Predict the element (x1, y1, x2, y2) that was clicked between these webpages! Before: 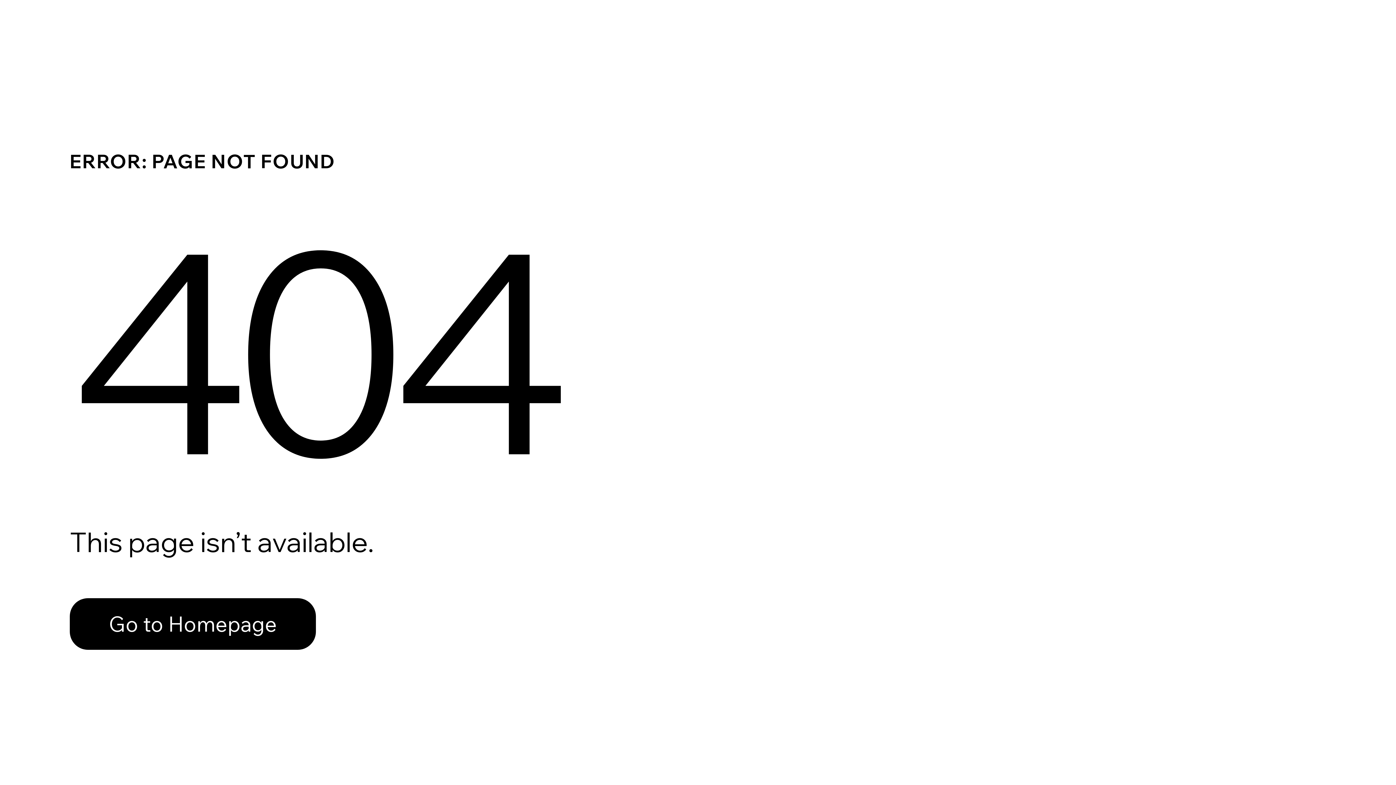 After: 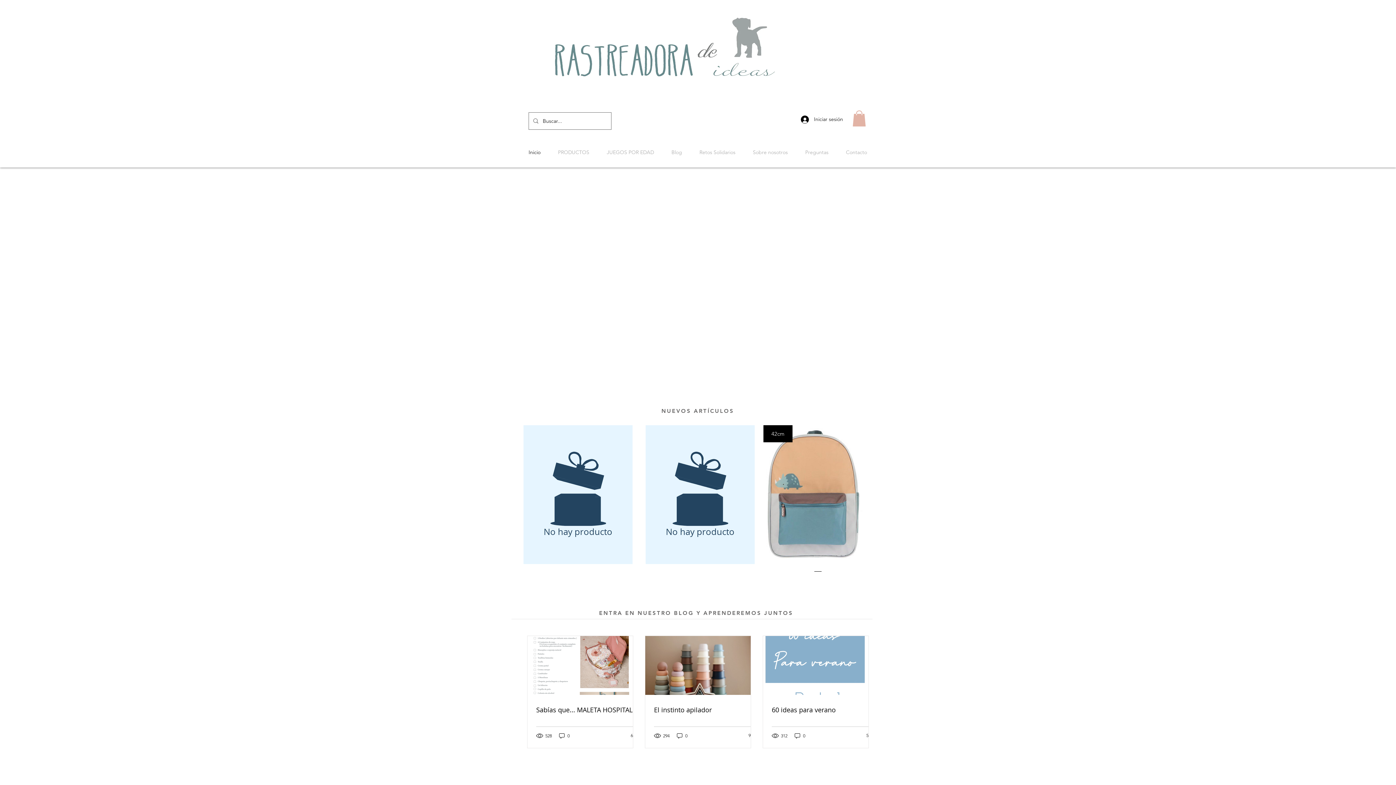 Action: bbox: (69, 582, 768, 659) label: Go to Homepage